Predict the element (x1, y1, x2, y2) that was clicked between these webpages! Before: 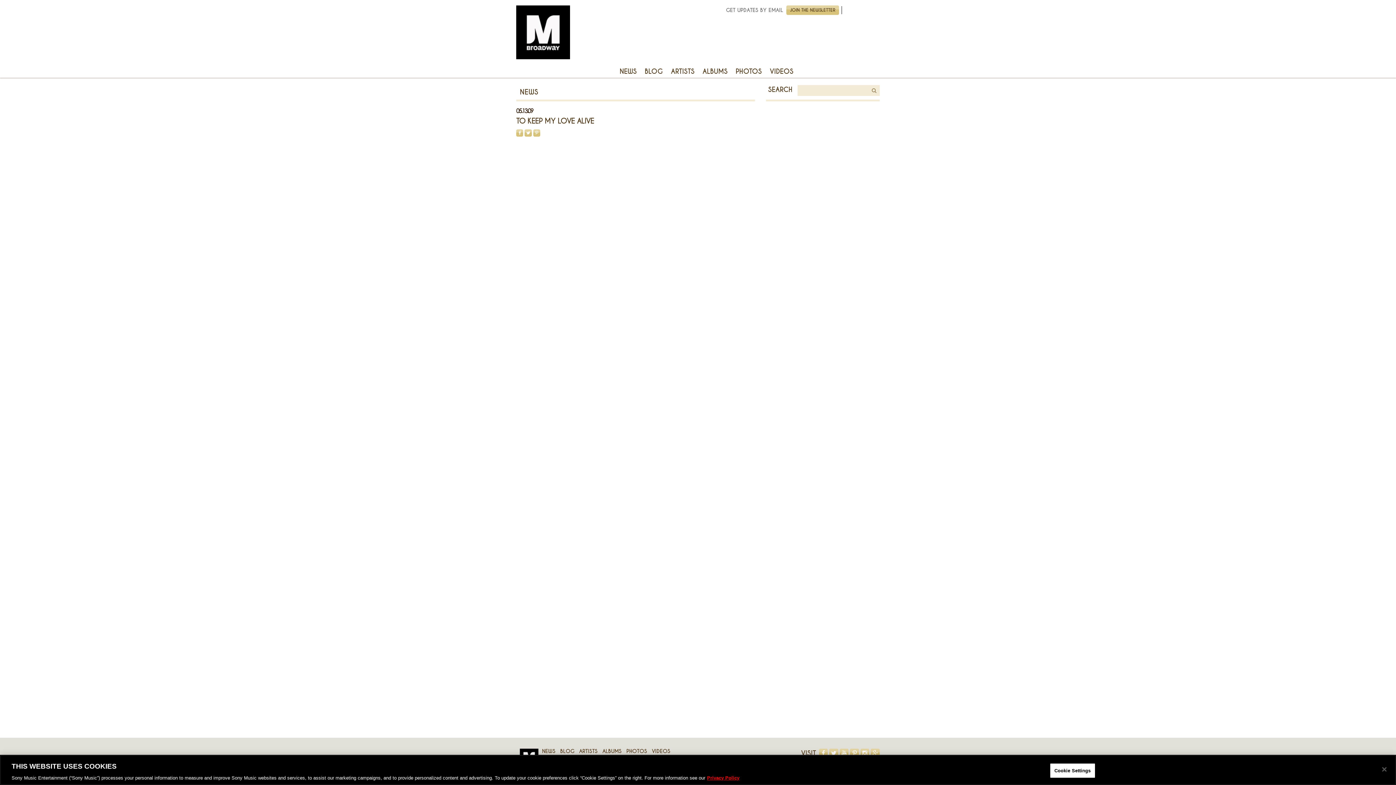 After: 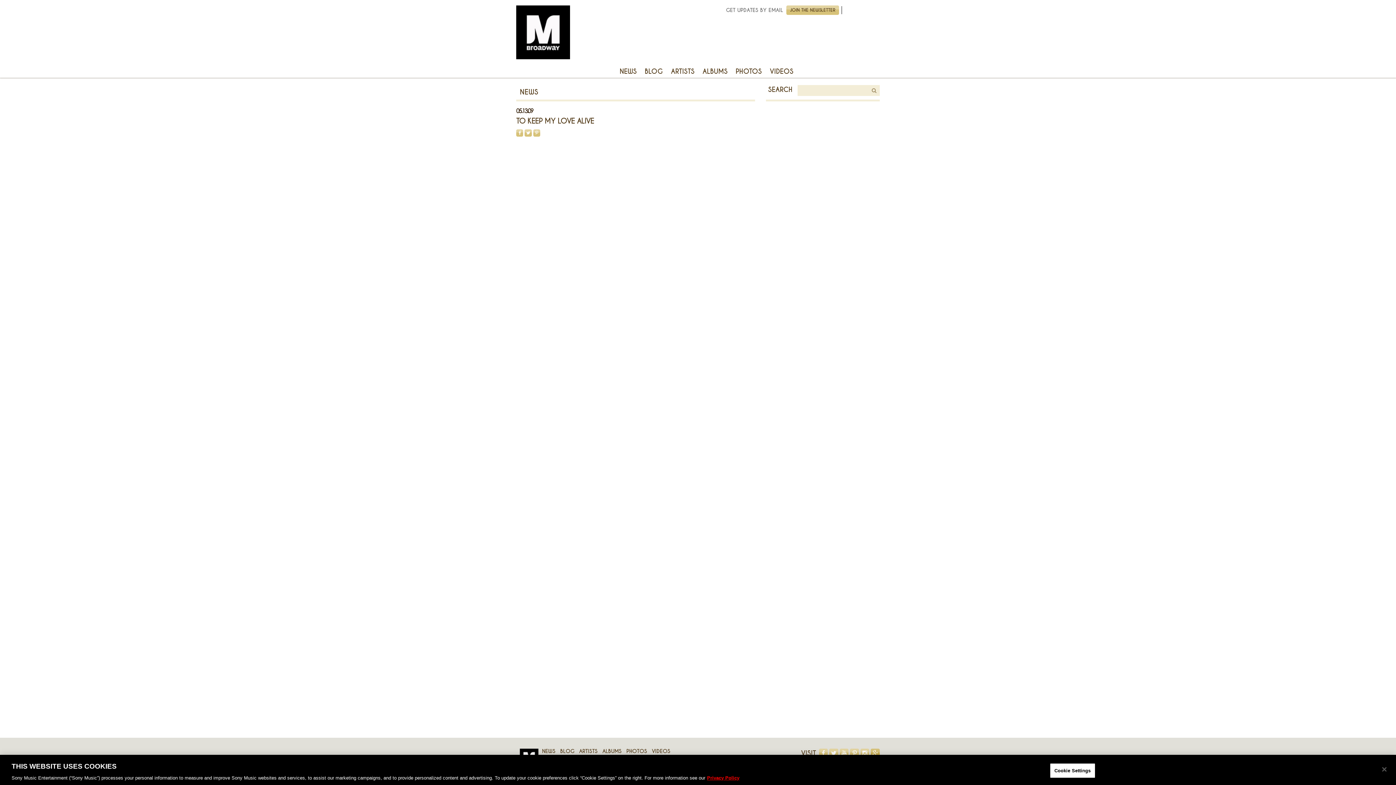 Action: bbox: (871, 749, 880, 758) label: GOOGLE+